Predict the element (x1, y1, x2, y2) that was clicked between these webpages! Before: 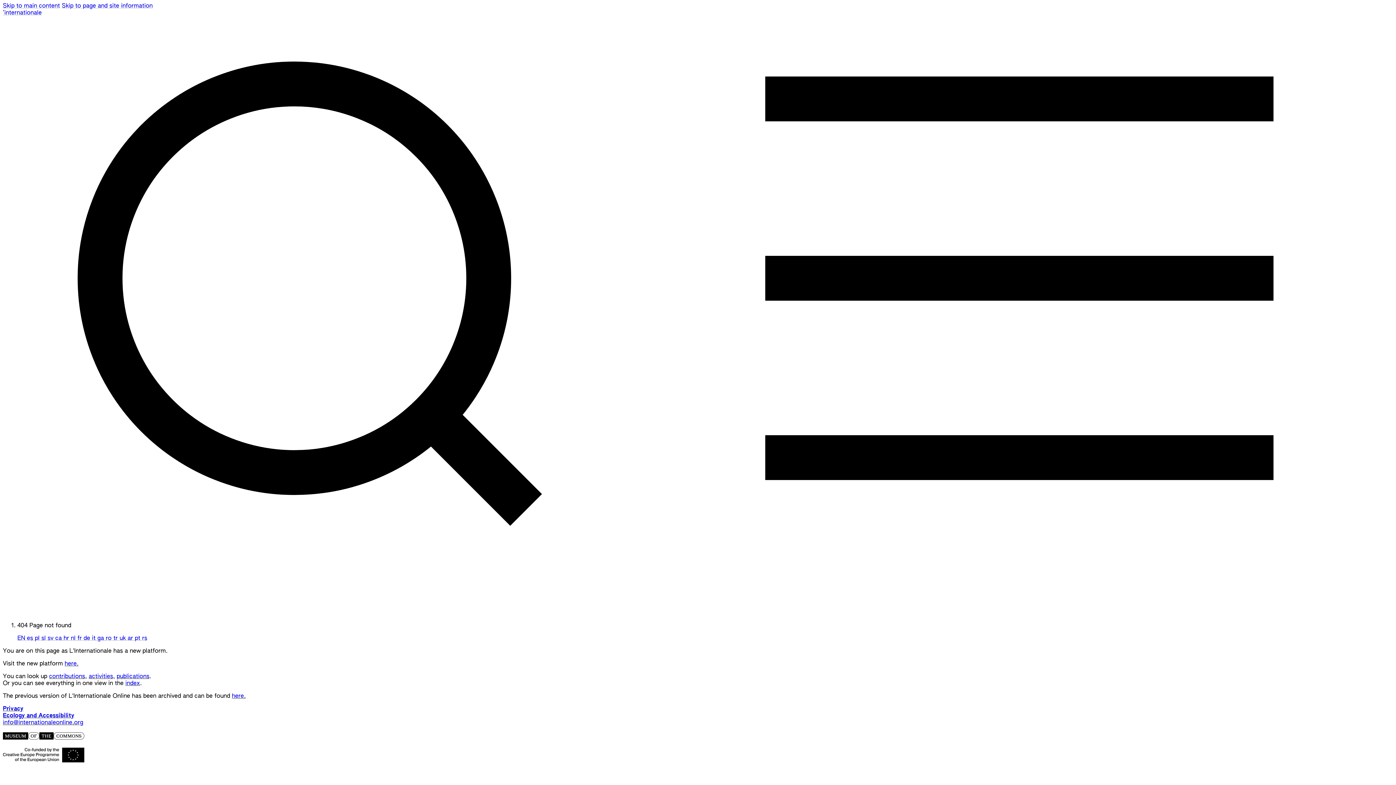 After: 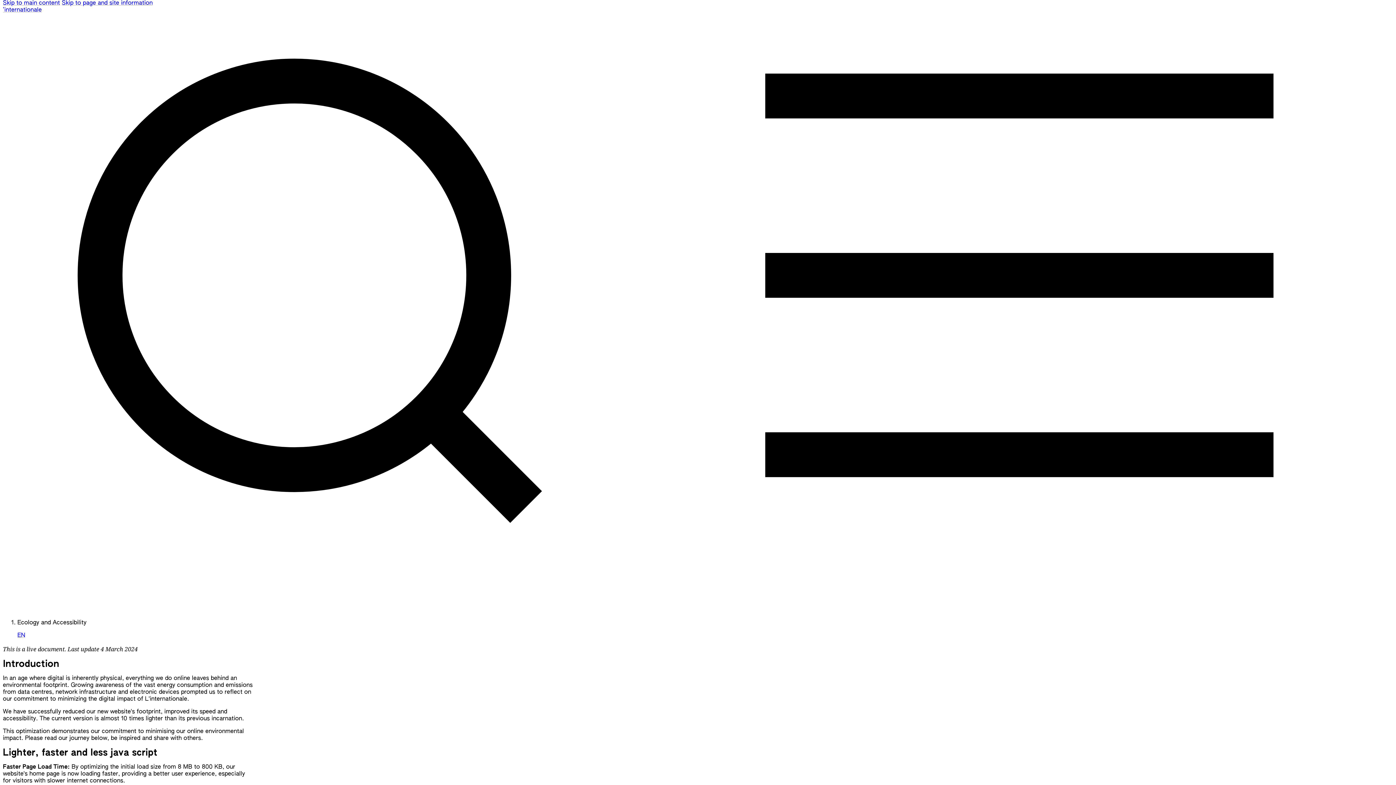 Action: bbox: (2, 713, 74, 719) label: Ecology and Accessibility